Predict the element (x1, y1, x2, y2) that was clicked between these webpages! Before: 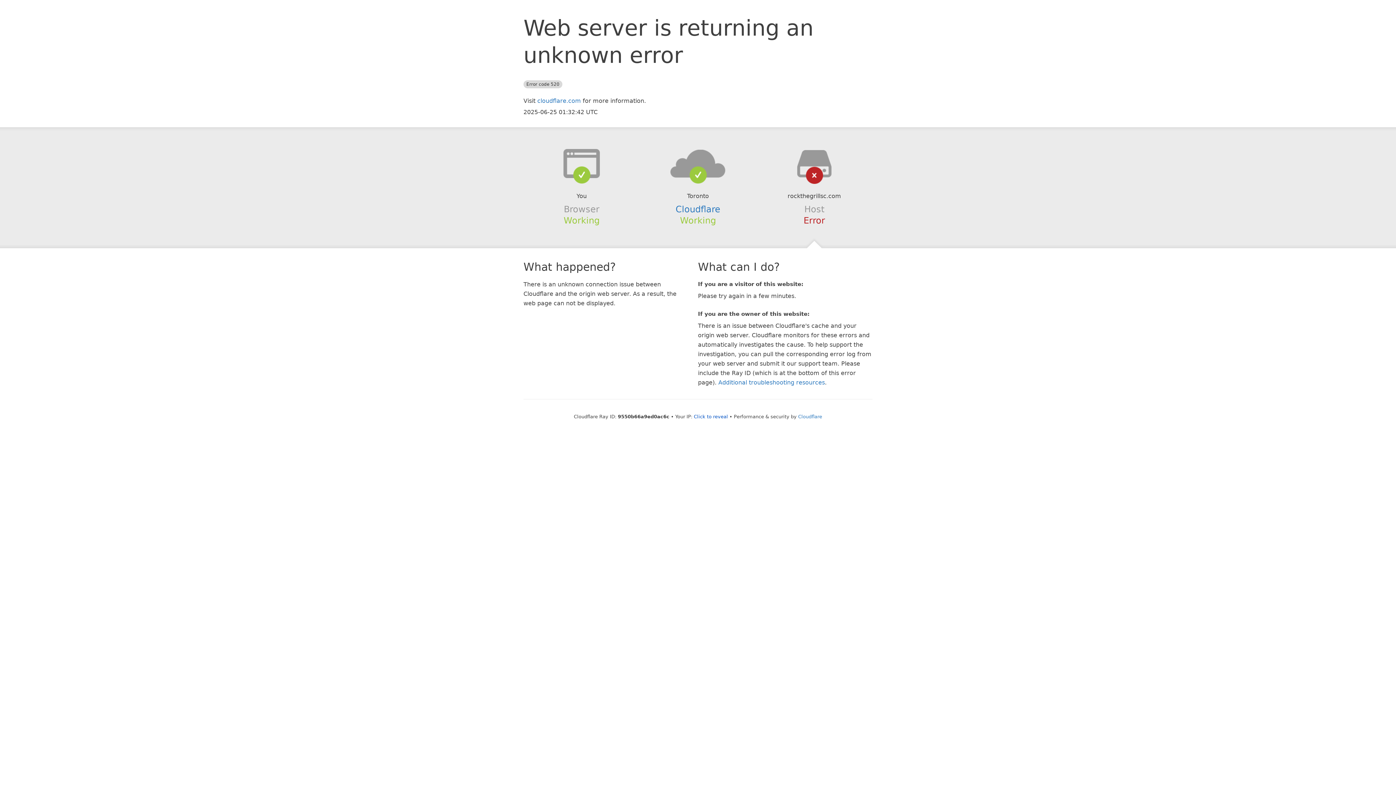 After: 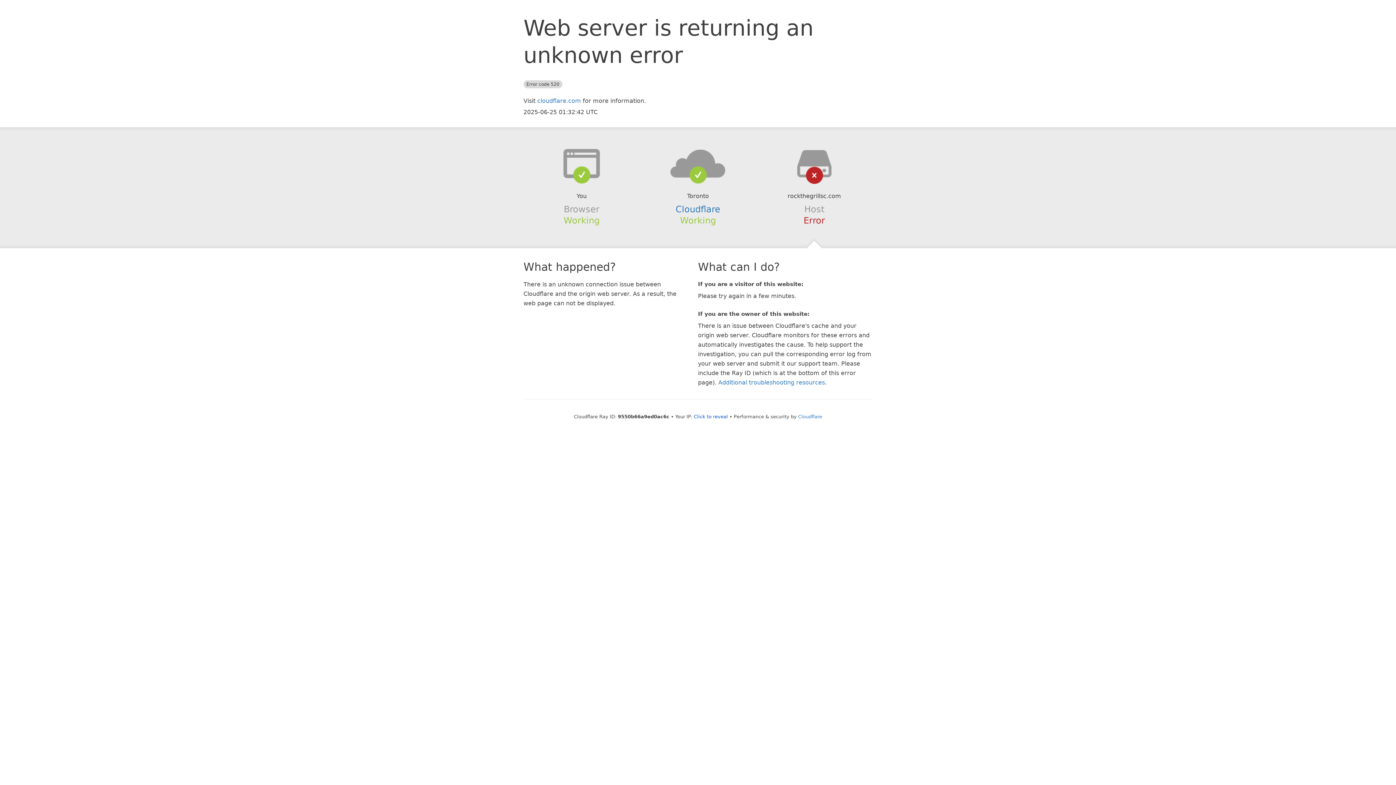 Action: bbox: (639, 148, 756, 178)